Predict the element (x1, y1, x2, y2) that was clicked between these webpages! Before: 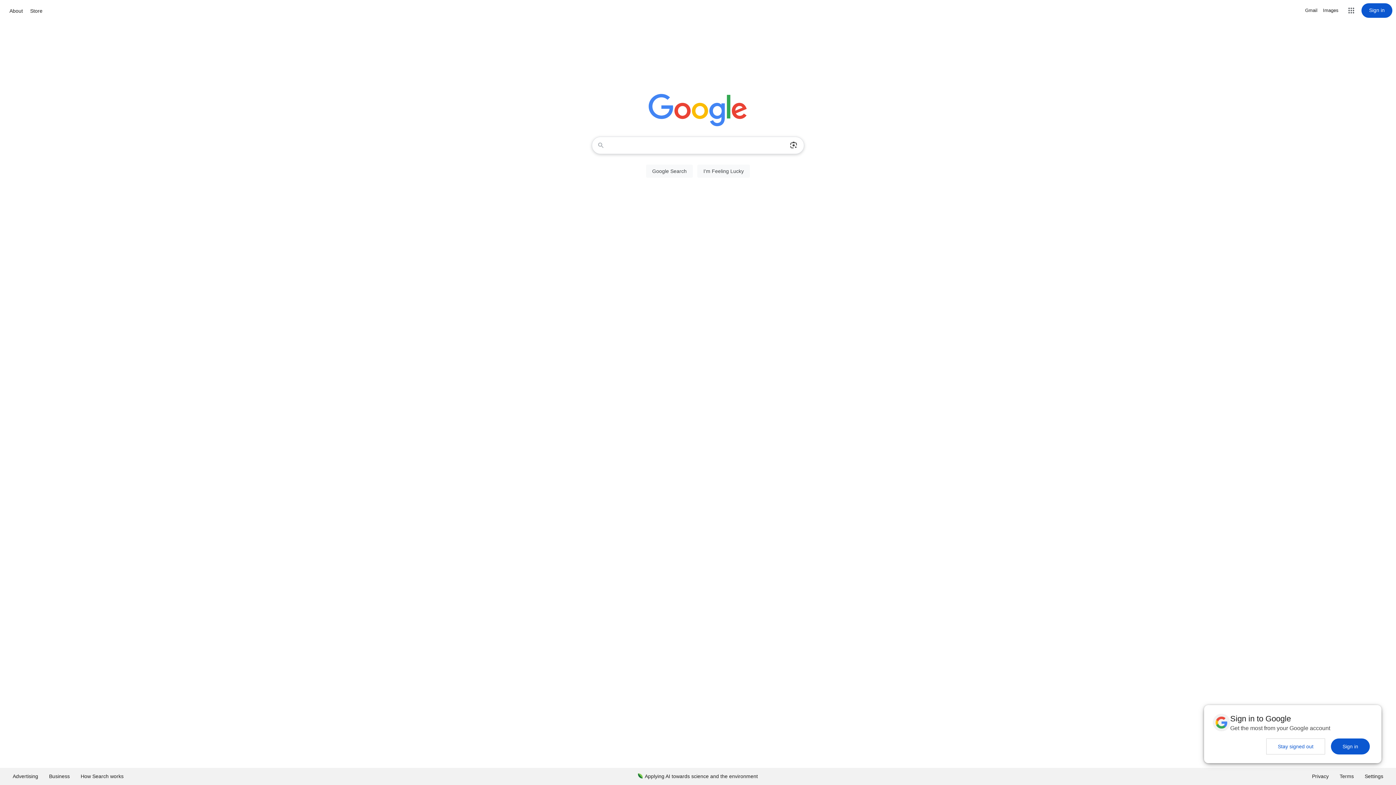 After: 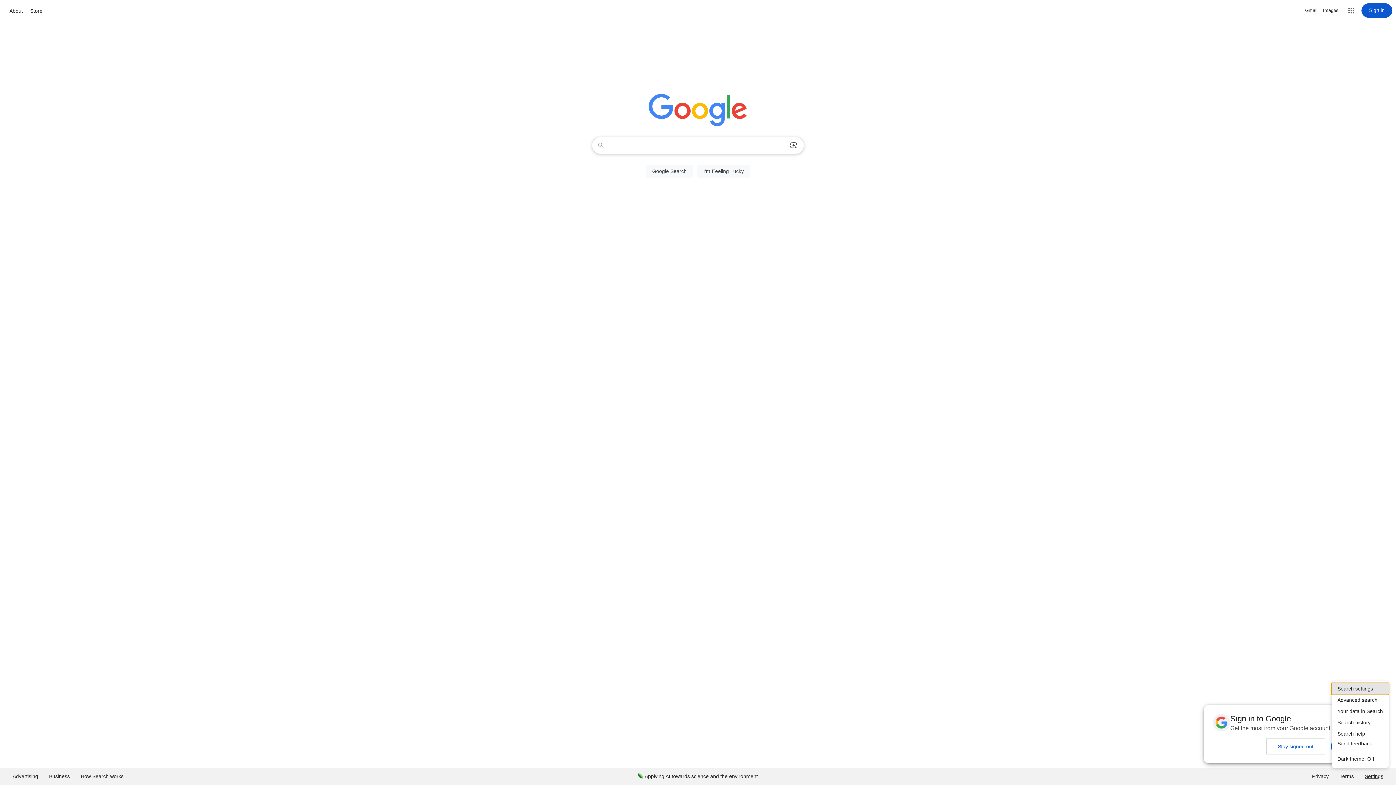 Action: label: Settings bbox: (1359, 768, 1389, 785)